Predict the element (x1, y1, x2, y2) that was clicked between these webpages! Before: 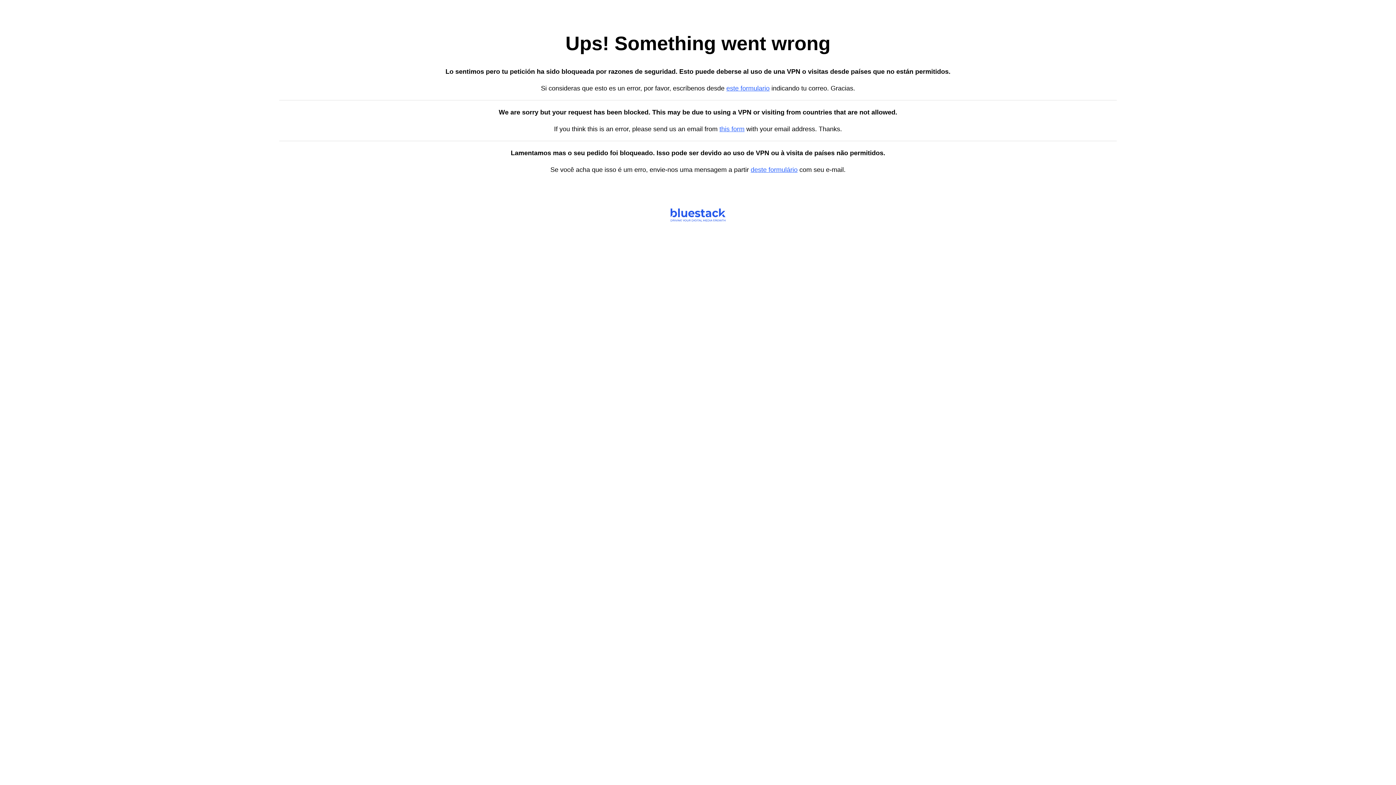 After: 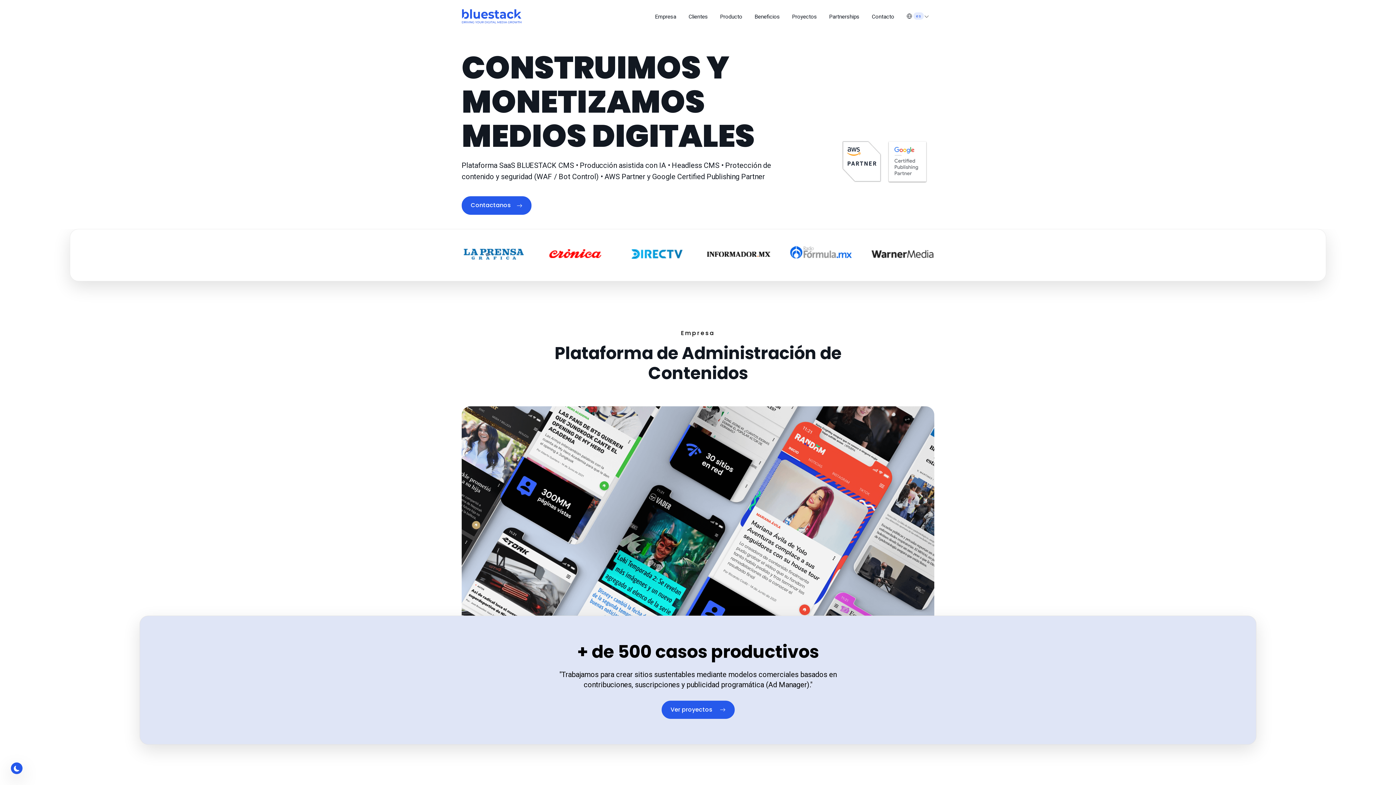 Action: label: deste formulário bbox: (750, 166, 797, 173)